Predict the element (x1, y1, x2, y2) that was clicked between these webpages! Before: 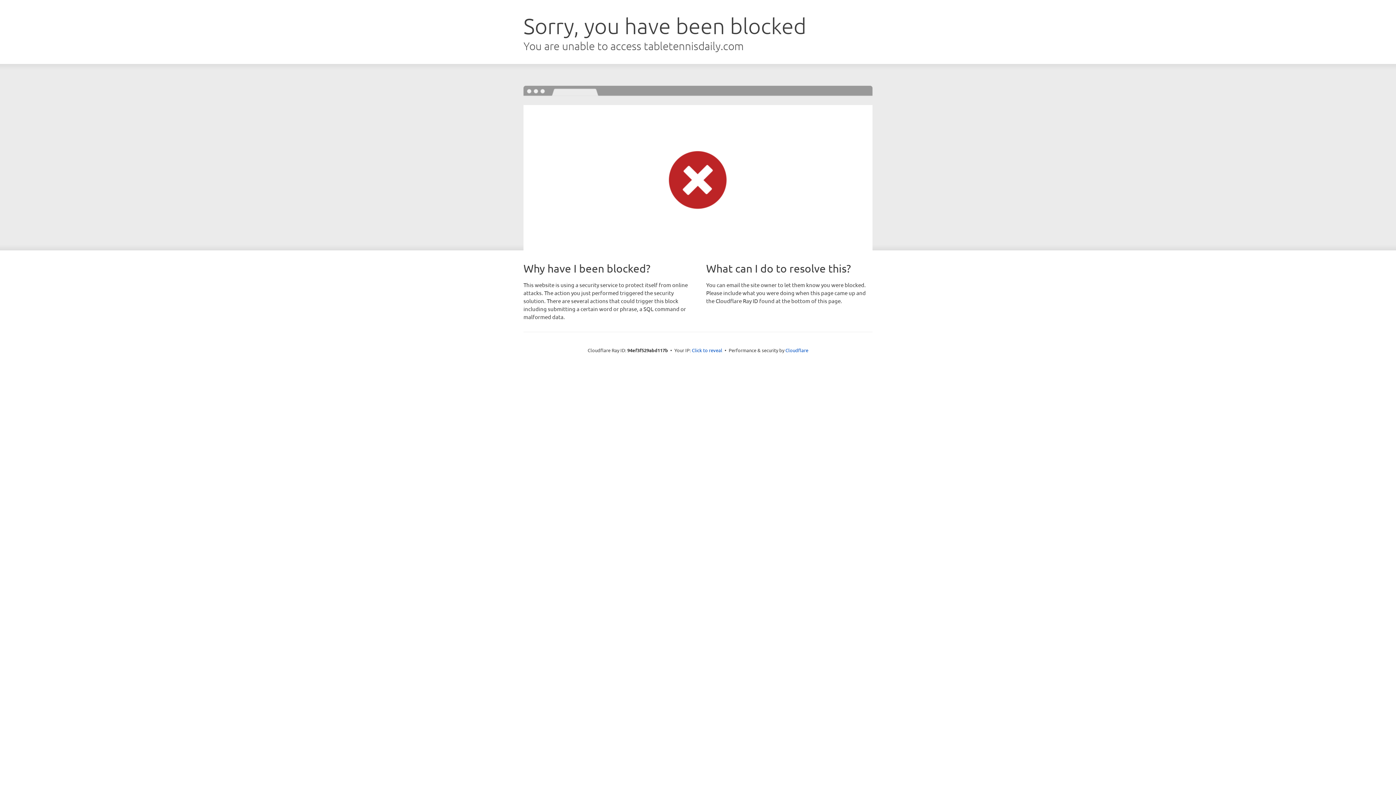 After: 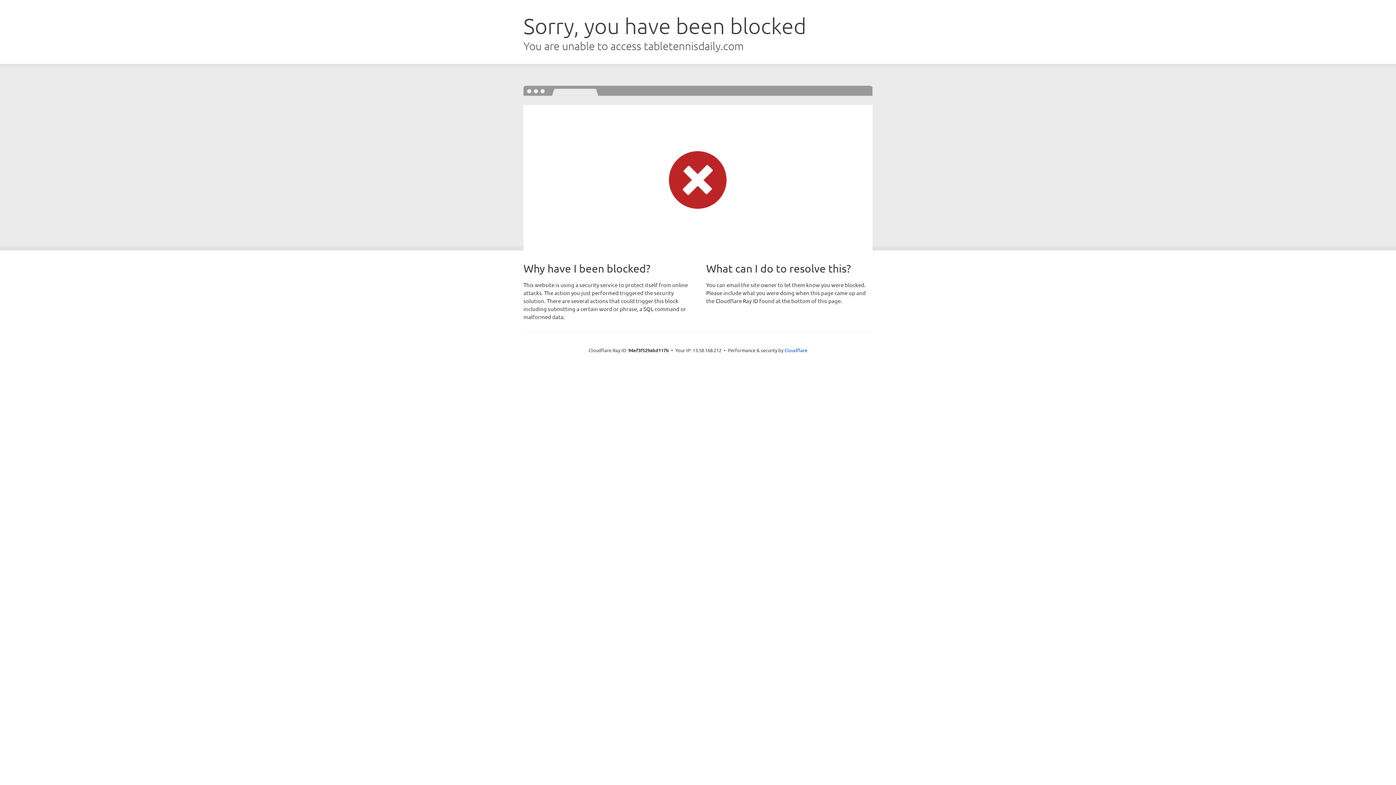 Action: label: Click to reveal bbox: (692, 346, 722, 353)